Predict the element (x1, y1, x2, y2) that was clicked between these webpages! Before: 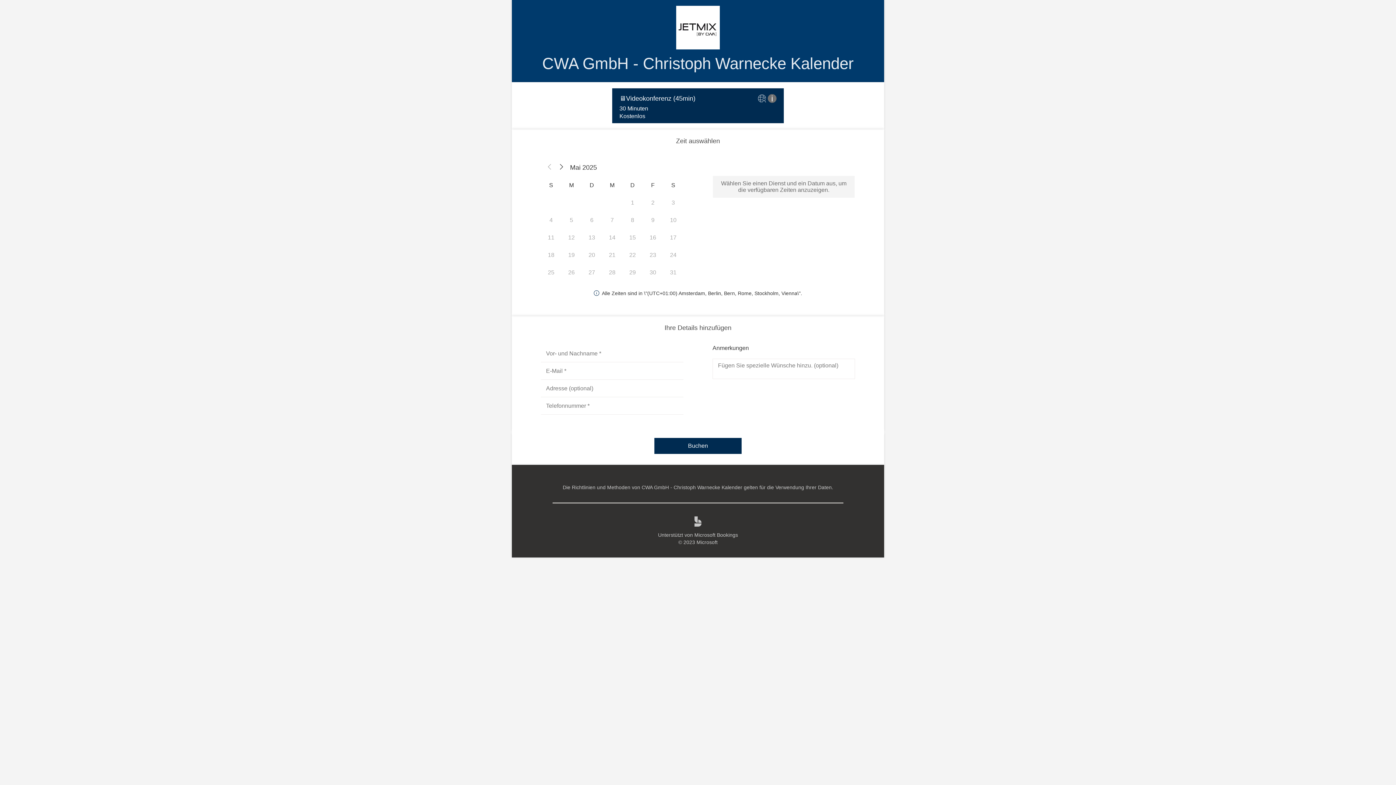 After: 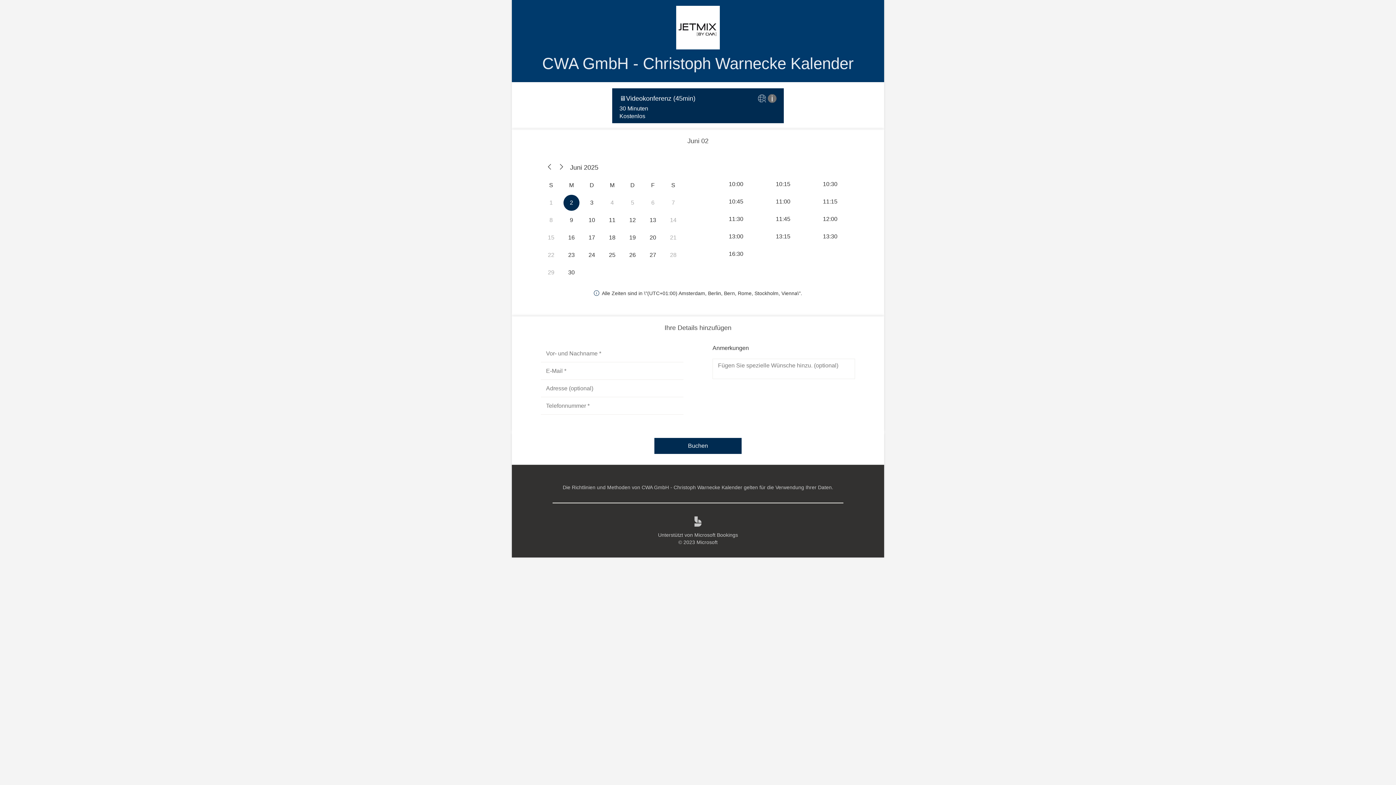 Action: bbox: (555, 171, 567, 189) label: Nächster Monat